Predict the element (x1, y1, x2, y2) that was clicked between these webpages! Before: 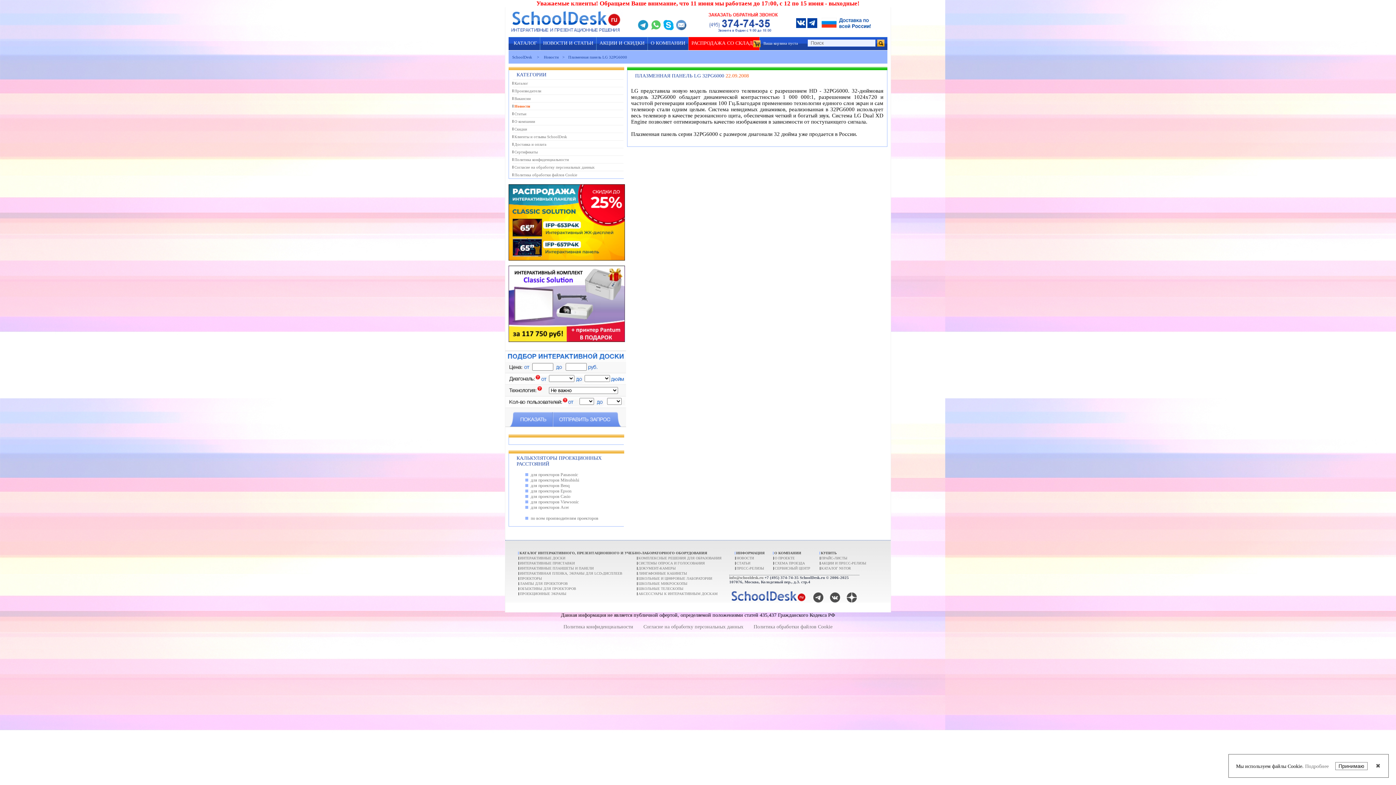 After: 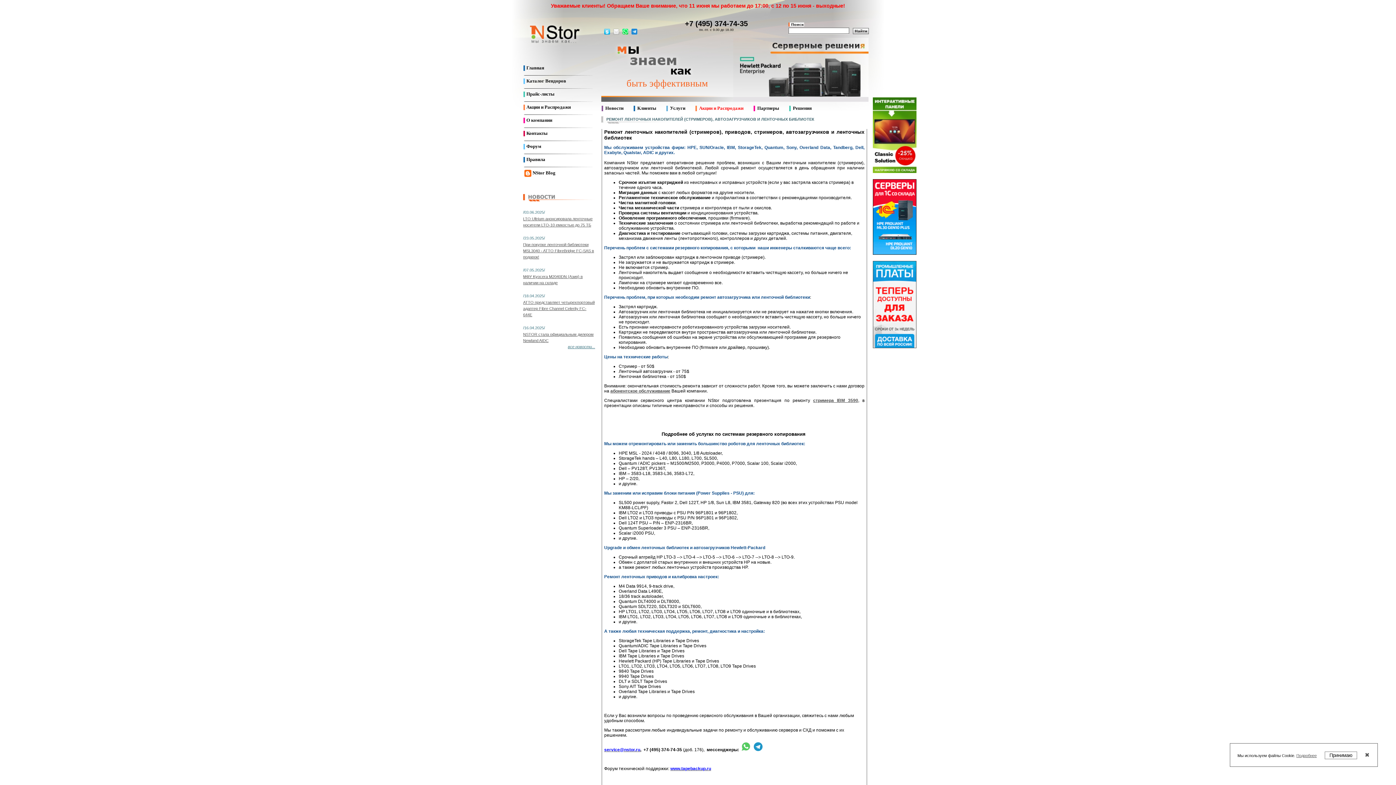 Action: bbox: (774, 566, 810, 570) label: СЕРВИСНЫЙ ЦЕНТР